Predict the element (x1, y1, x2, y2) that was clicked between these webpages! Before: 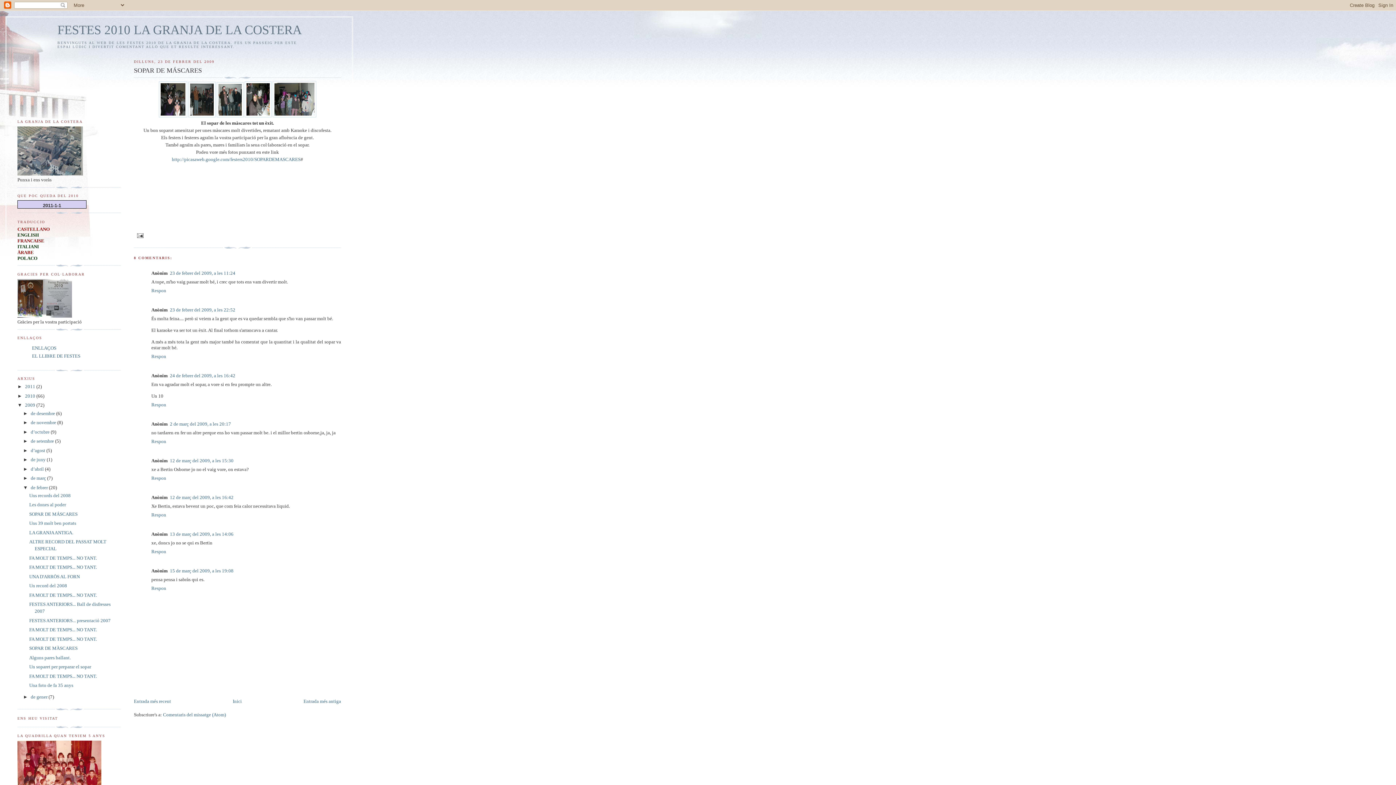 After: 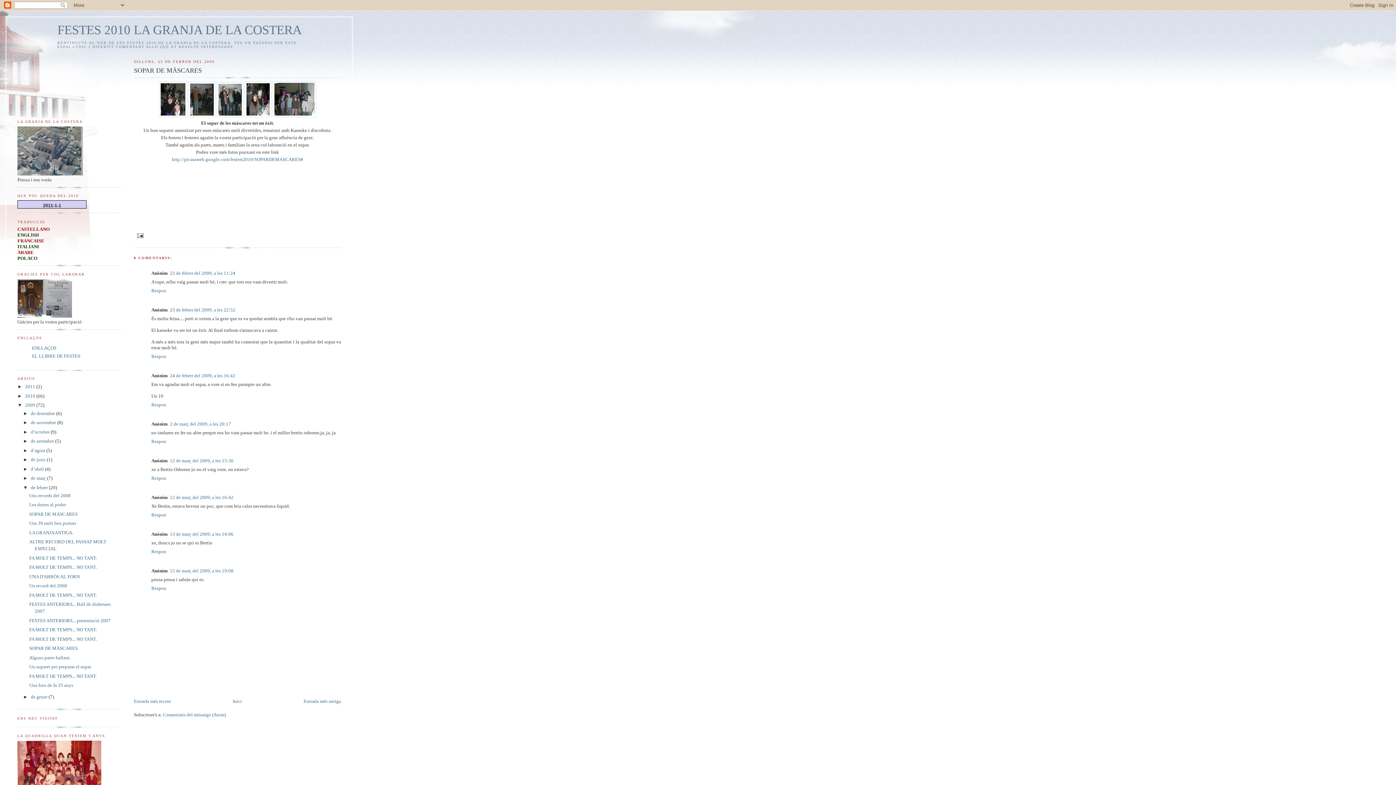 Action: bbox: (29, 511, 77, 517) label: SOPAR DE MÁSCARES